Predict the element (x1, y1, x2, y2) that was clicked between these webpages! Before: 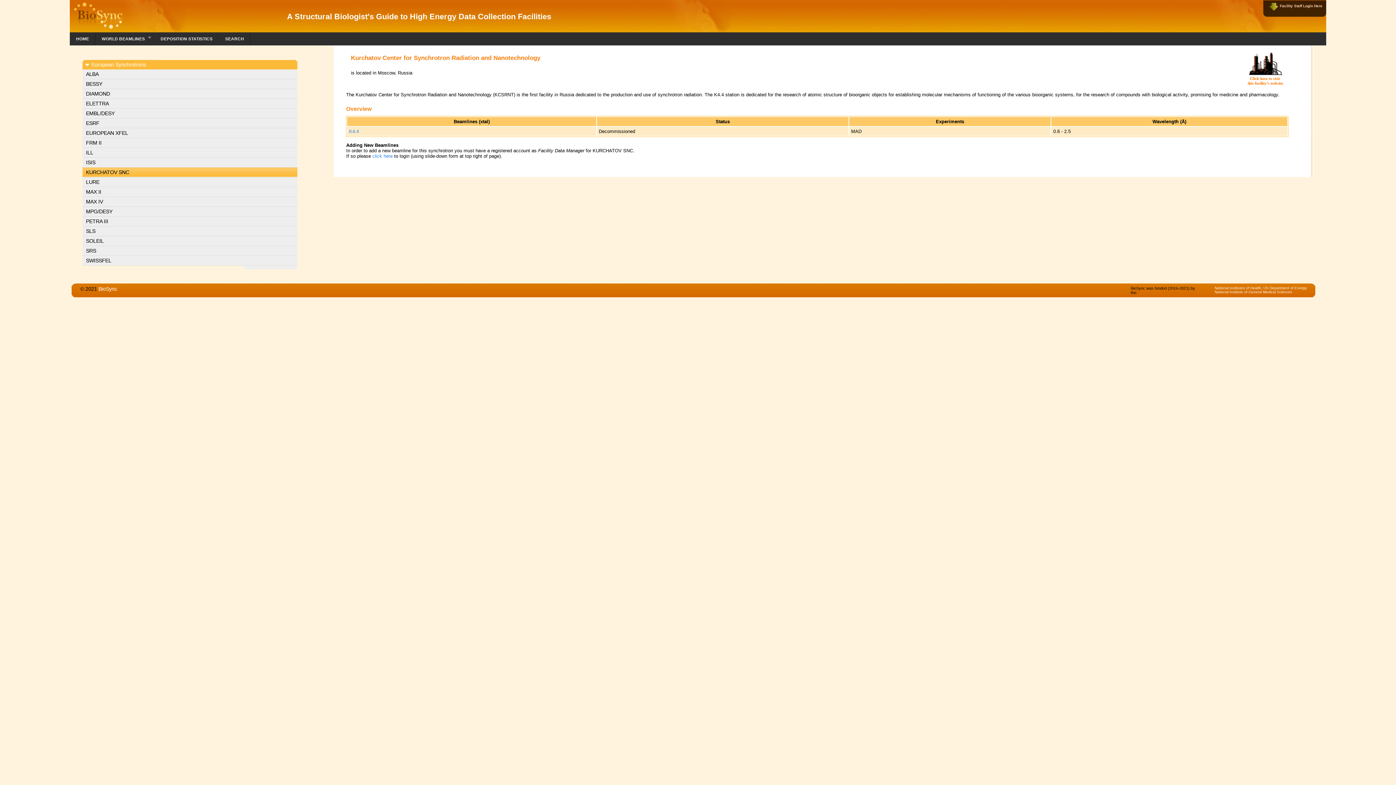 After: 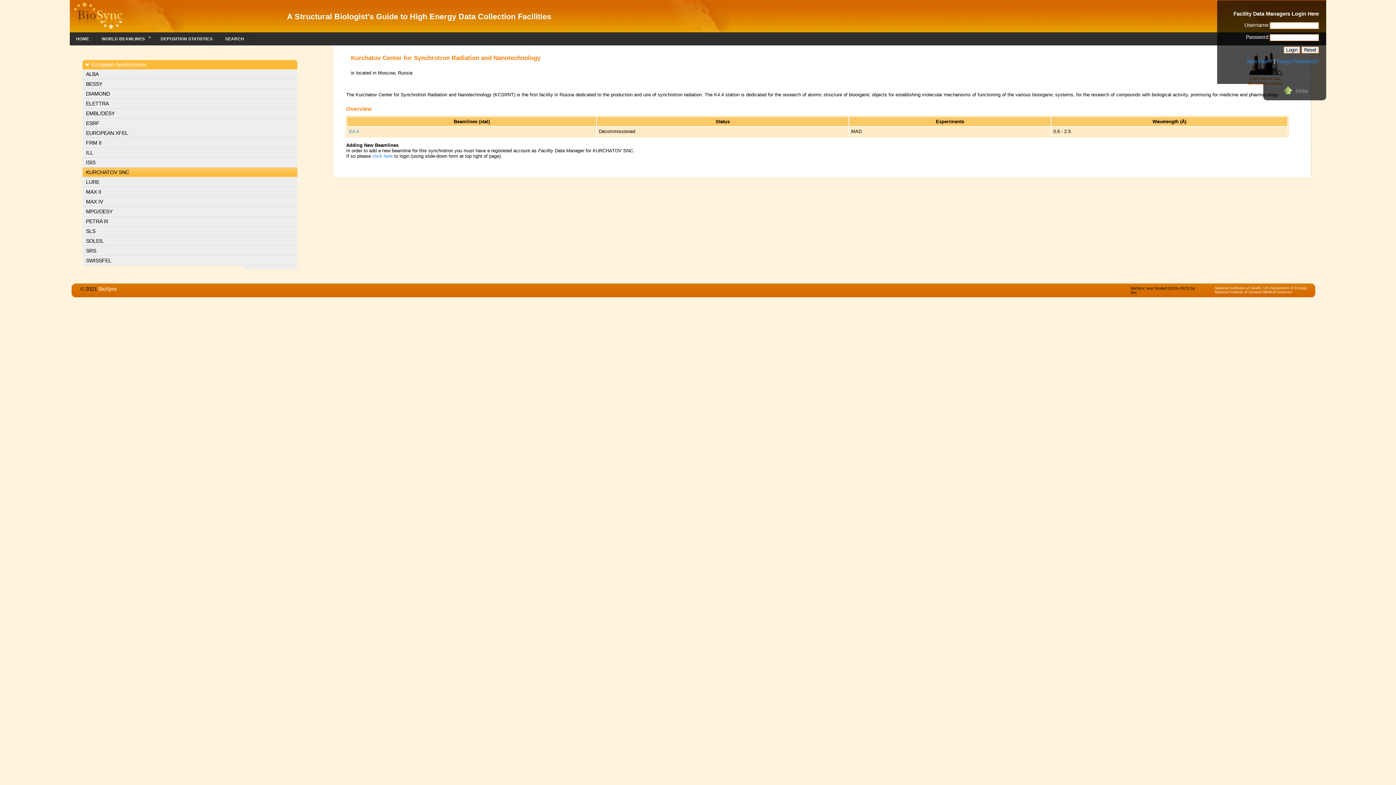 Action: bbox: (1280, 4, 1322, 8) label: Facility Staff Login Here